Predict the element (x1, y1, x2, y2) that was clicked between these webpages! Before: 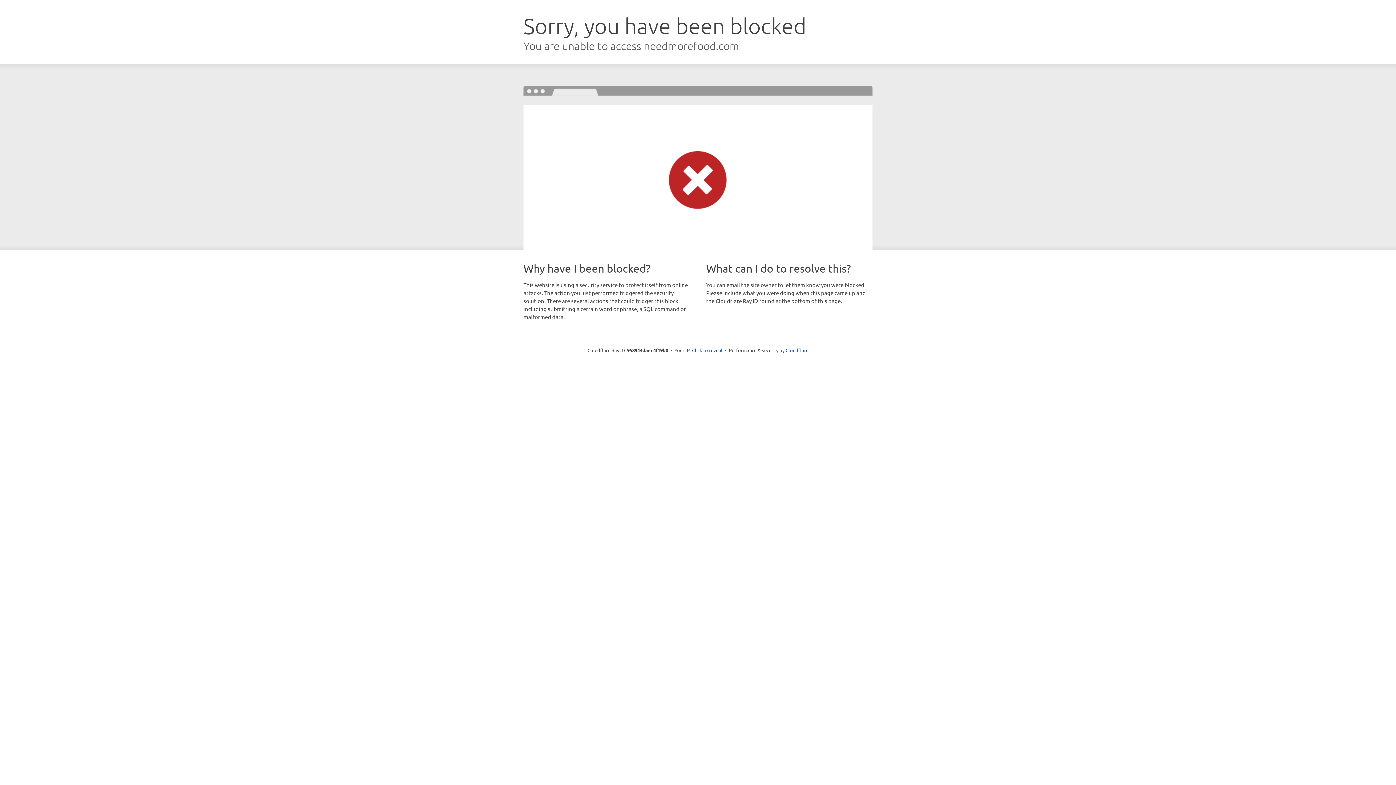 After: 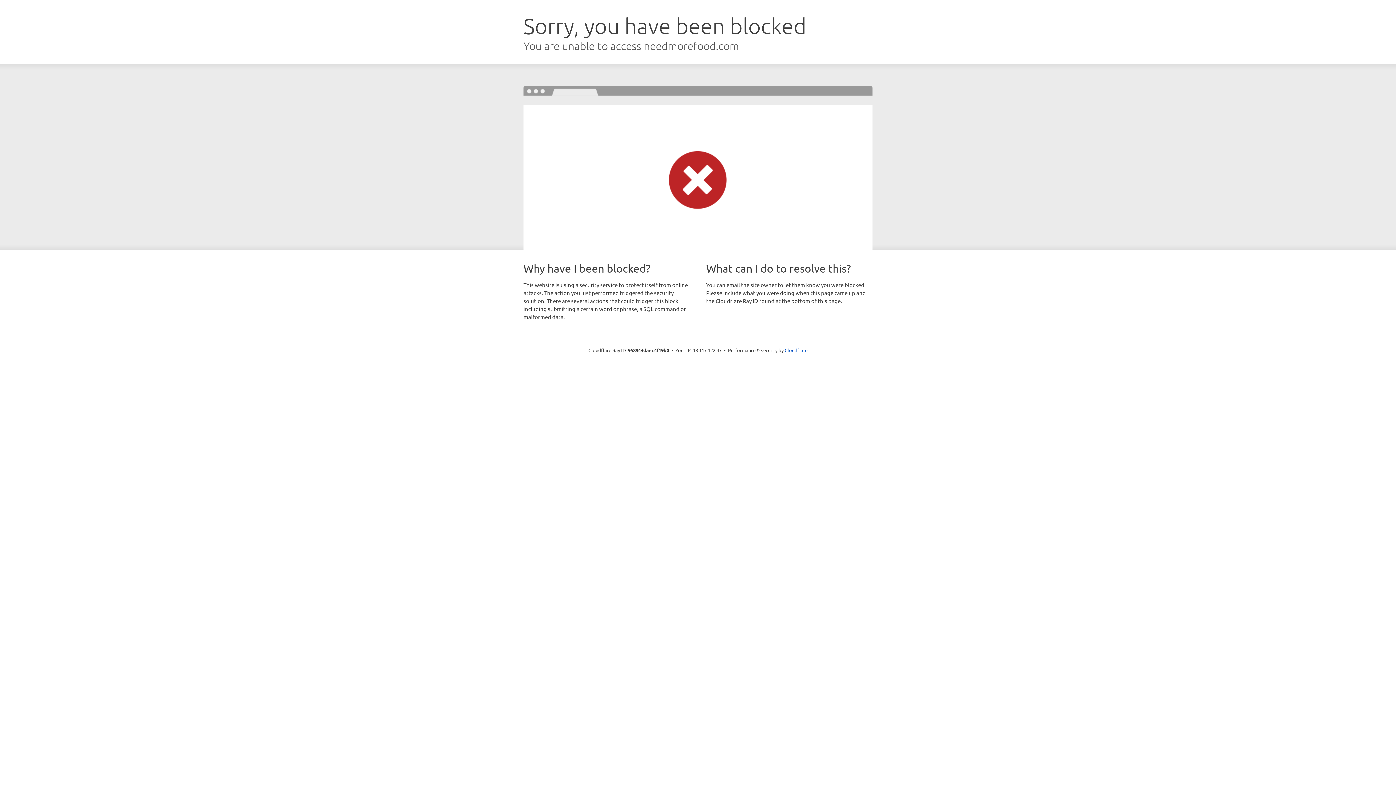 Action: bbox: (692, 346, 722, 353) label: Click to reveal